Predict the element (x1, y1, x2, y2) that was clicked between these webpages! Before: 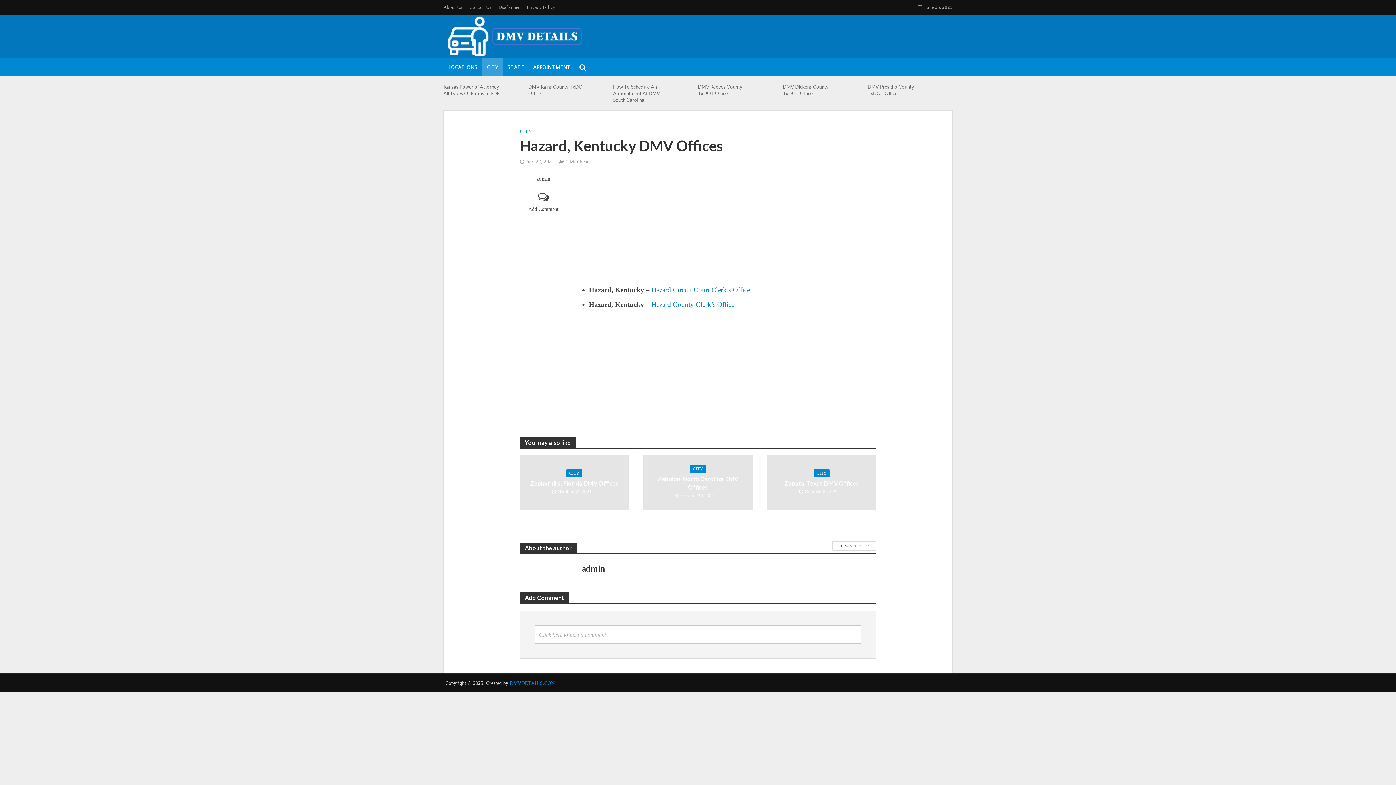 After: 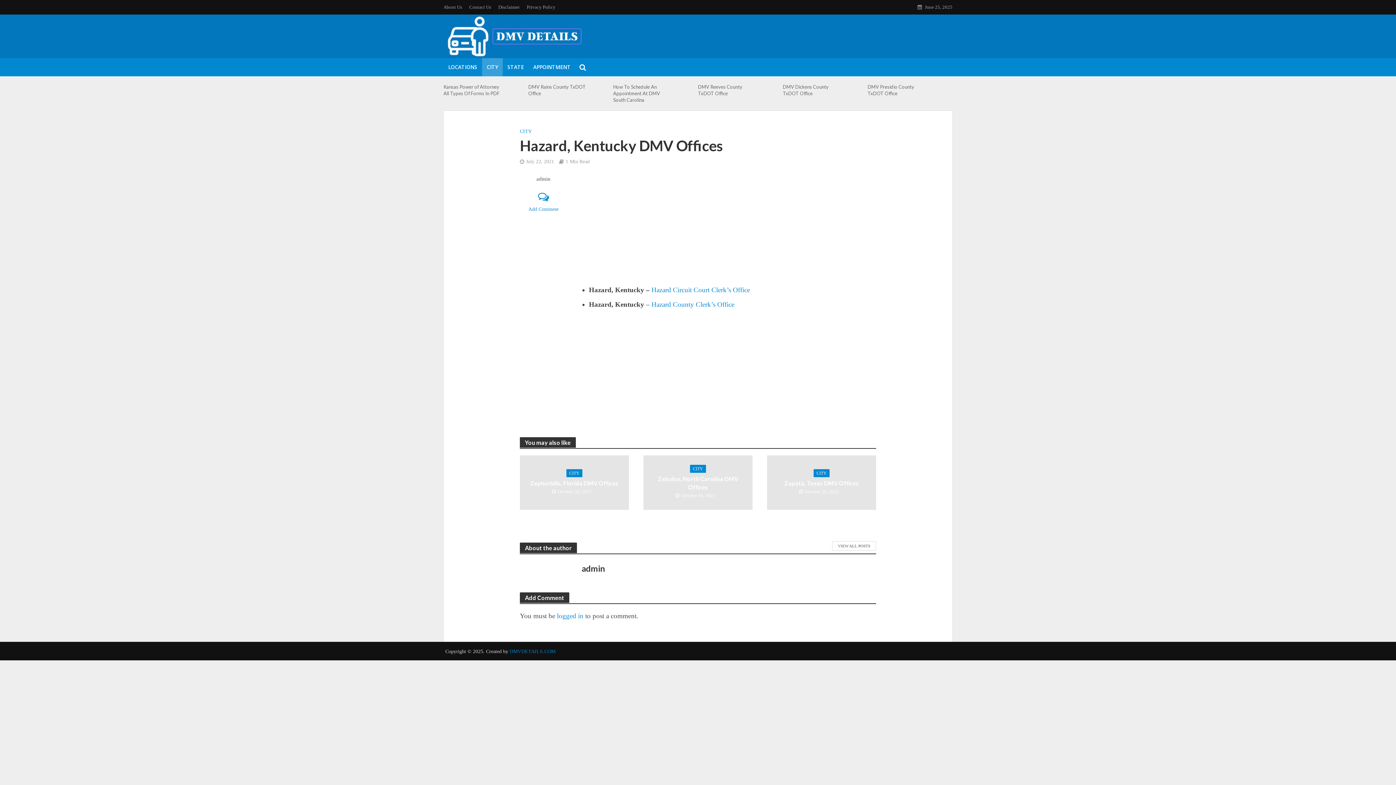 Action: bbox: (520, 193, 567, 213) label: Add Comment